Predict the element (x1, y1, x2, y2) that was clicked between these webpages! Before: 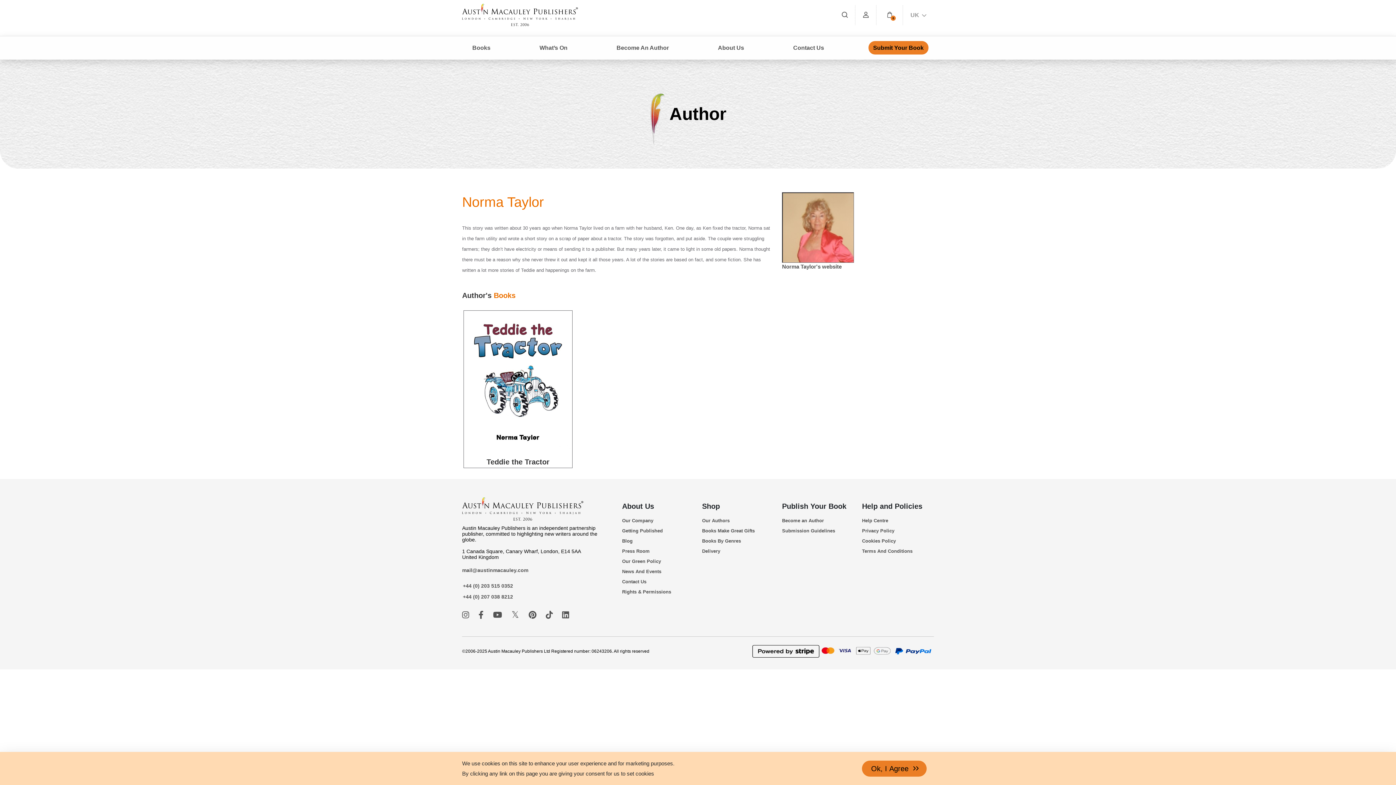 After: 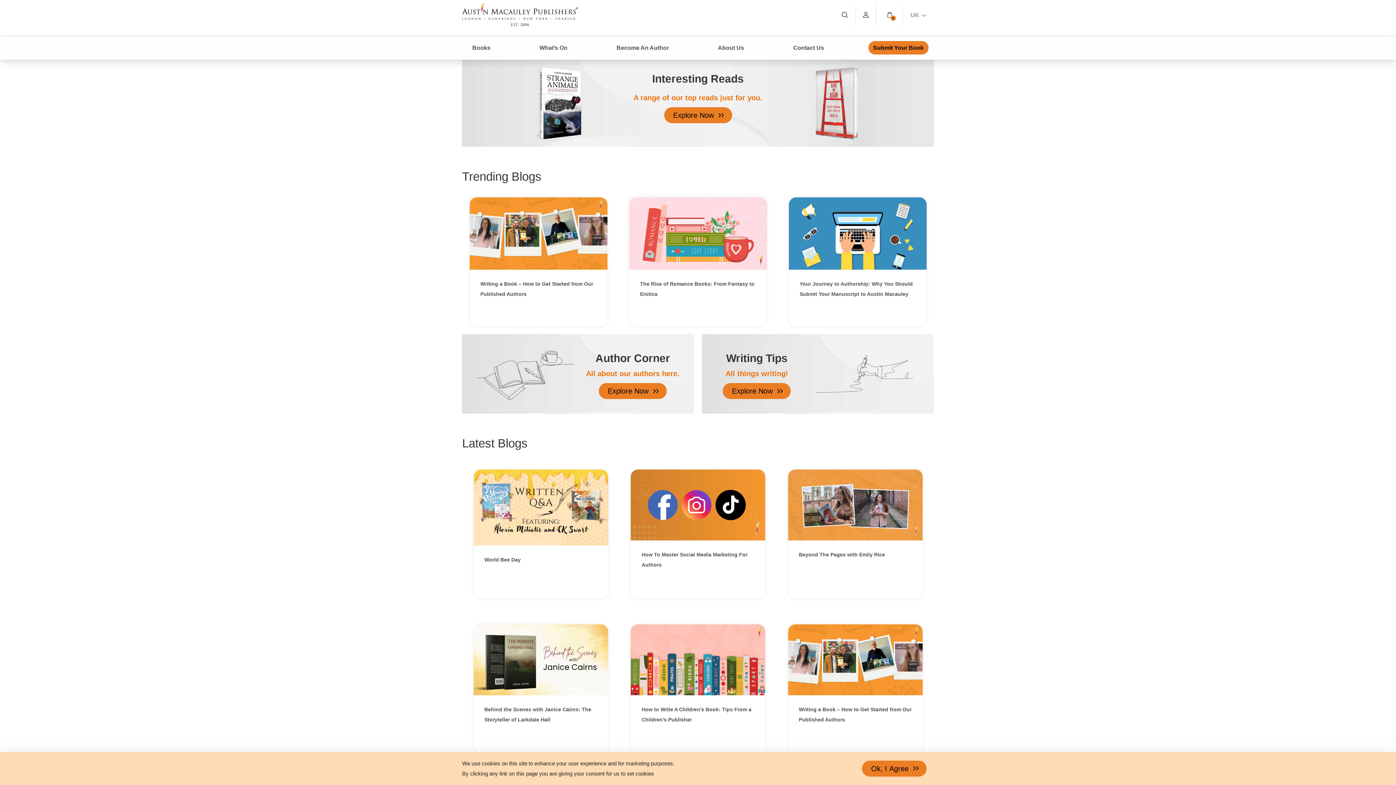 Action: bbox: (622, 536, 694, 546) label: Blog